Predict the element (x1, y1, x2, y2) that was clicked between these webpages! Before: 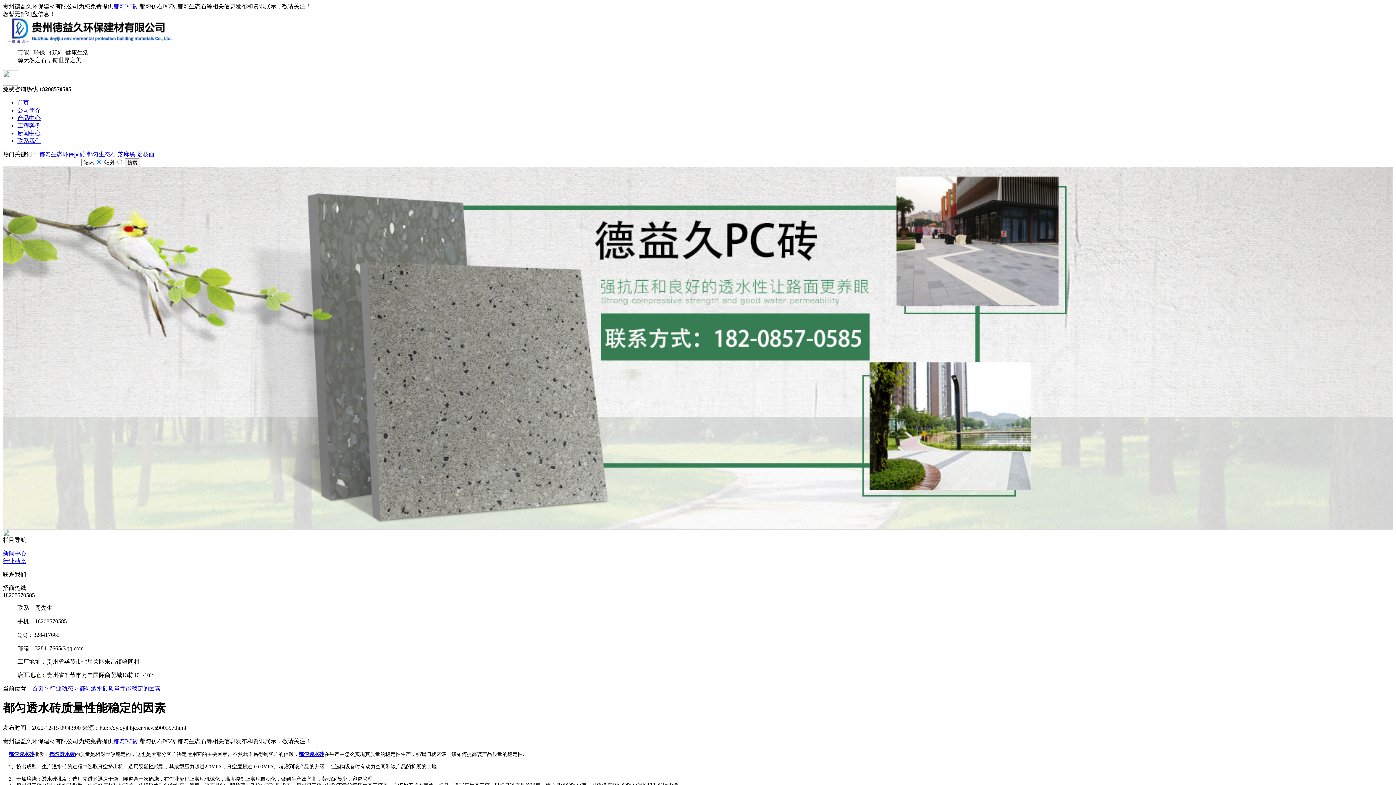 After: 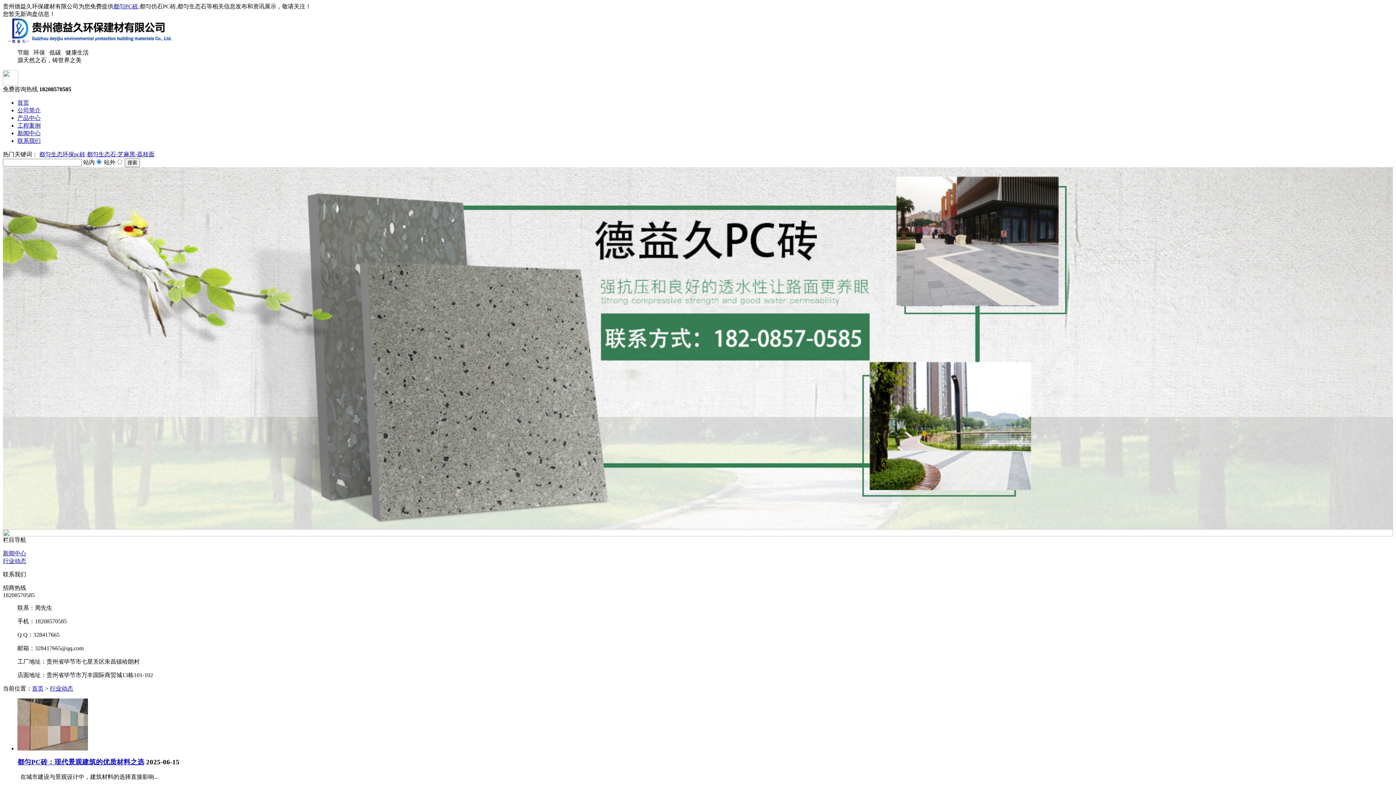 Action: bbox: (49, 685, 73, 691) label: 行业动态